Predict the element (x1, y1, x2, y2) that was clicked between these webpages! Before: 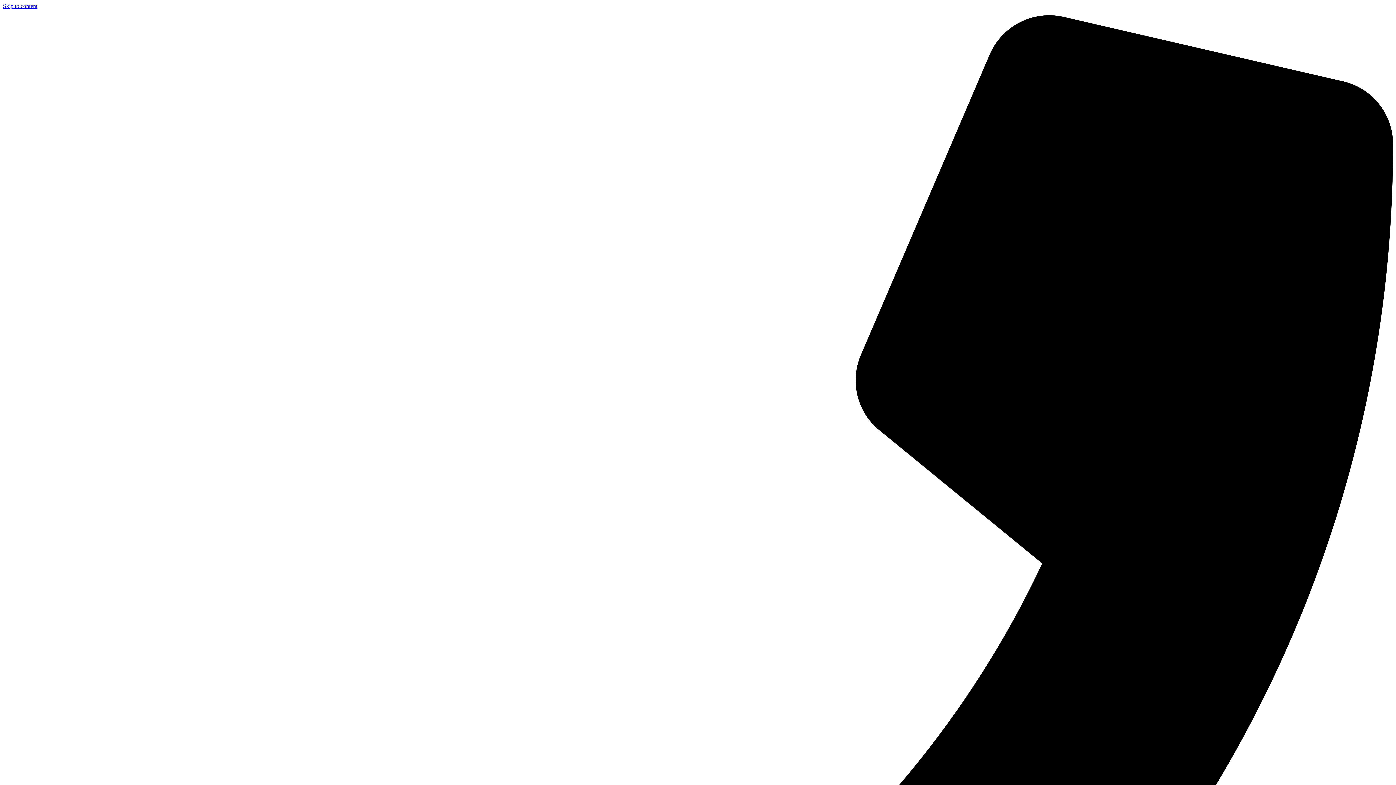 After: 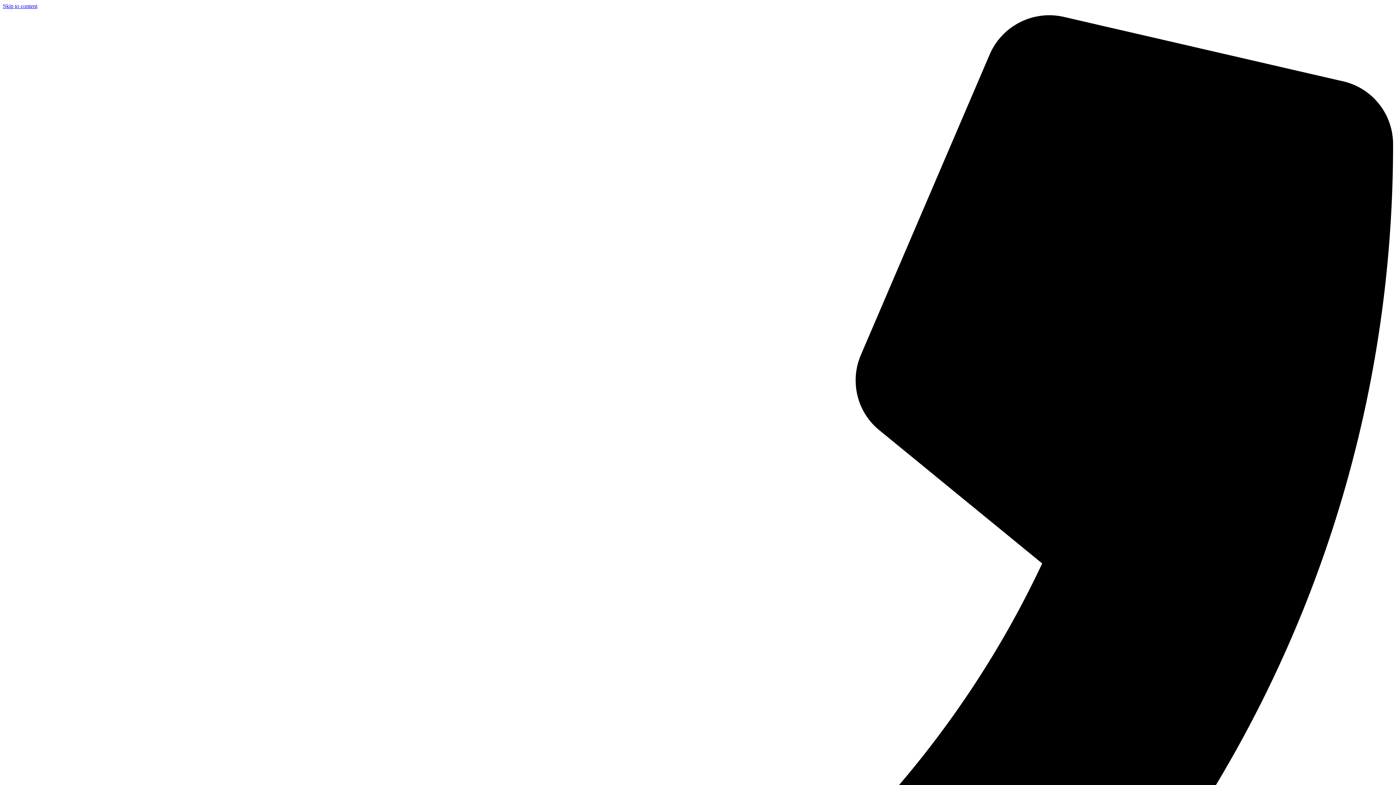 Action: label: Skip to content bbox: (2, 2, 37, 9)